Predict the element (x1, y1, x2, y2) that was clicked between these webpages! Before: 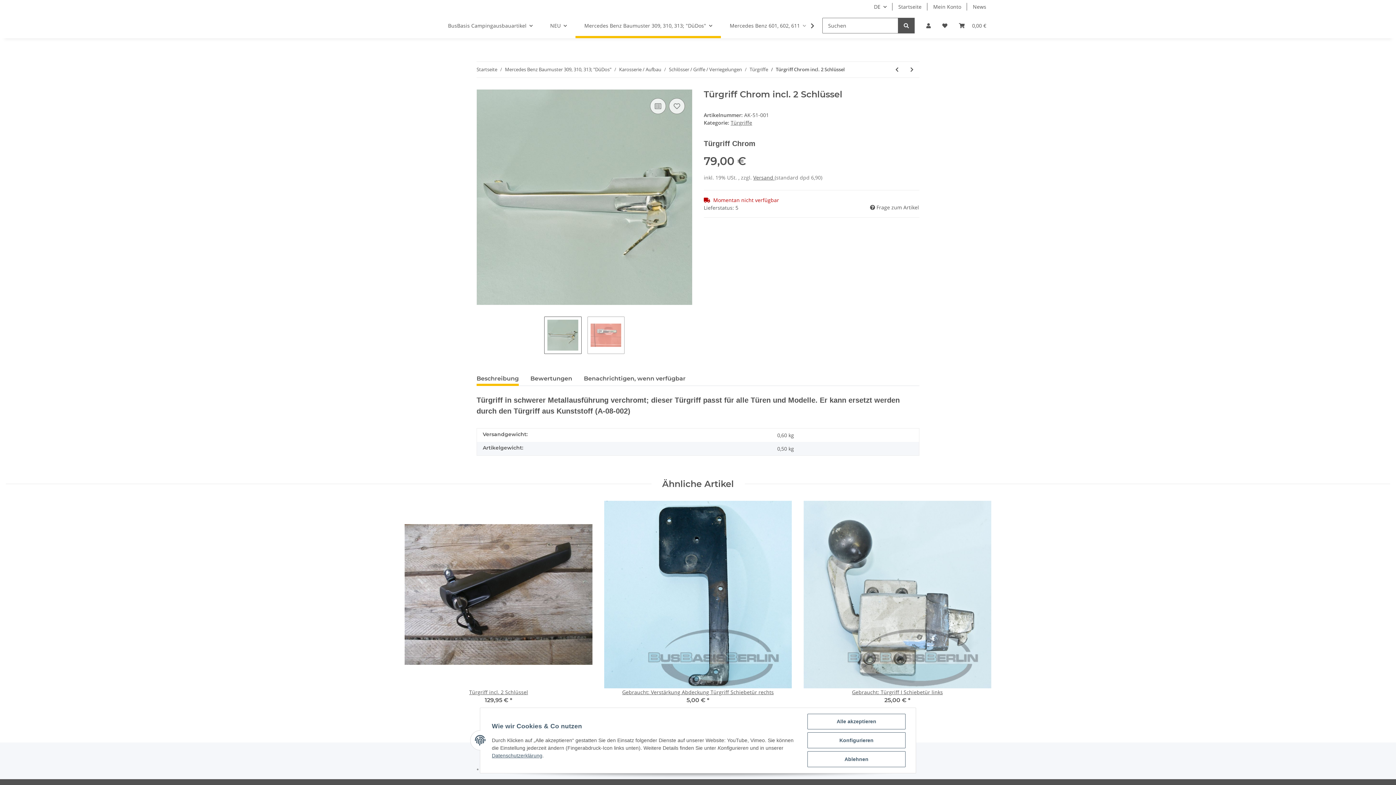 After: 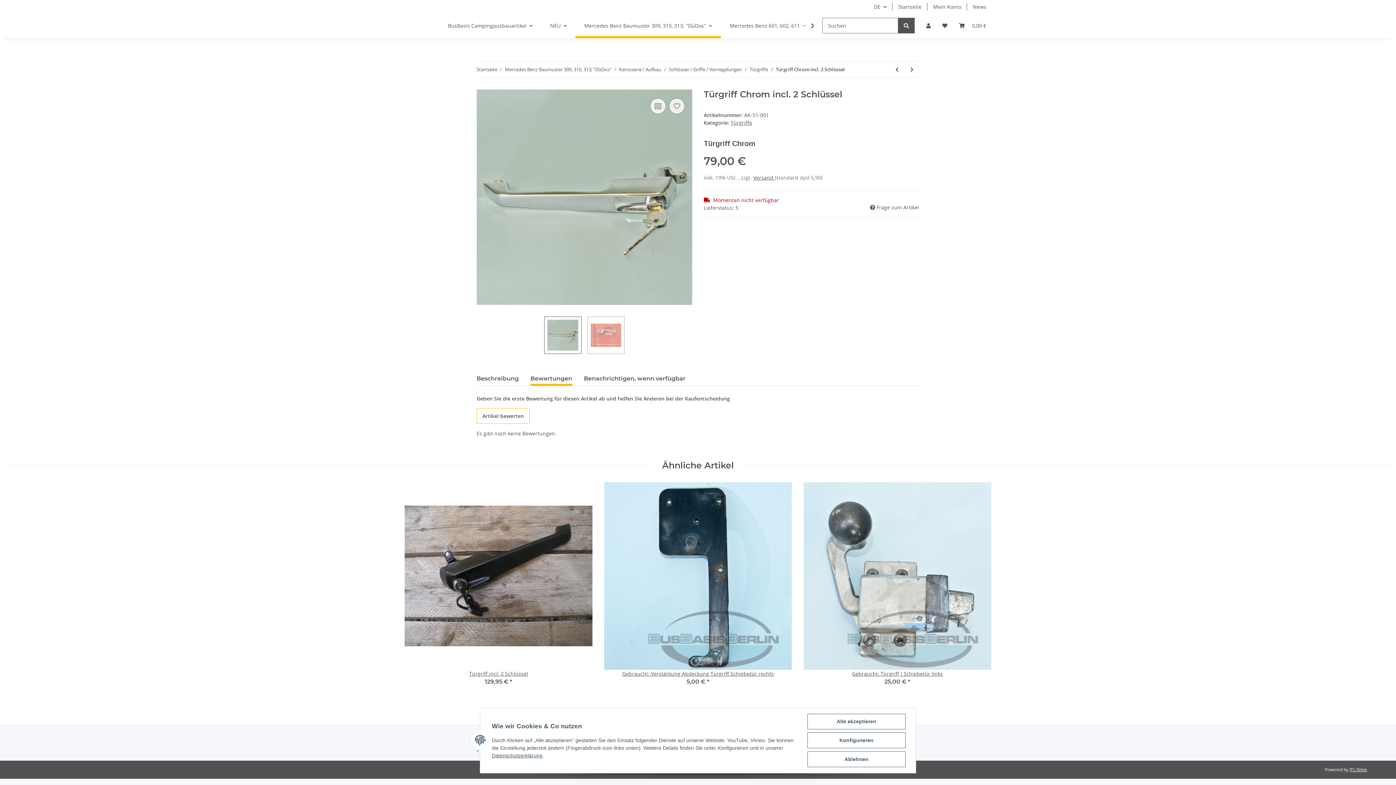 Action: label: Bewertungen bbox: (530, 371, 572, 386)